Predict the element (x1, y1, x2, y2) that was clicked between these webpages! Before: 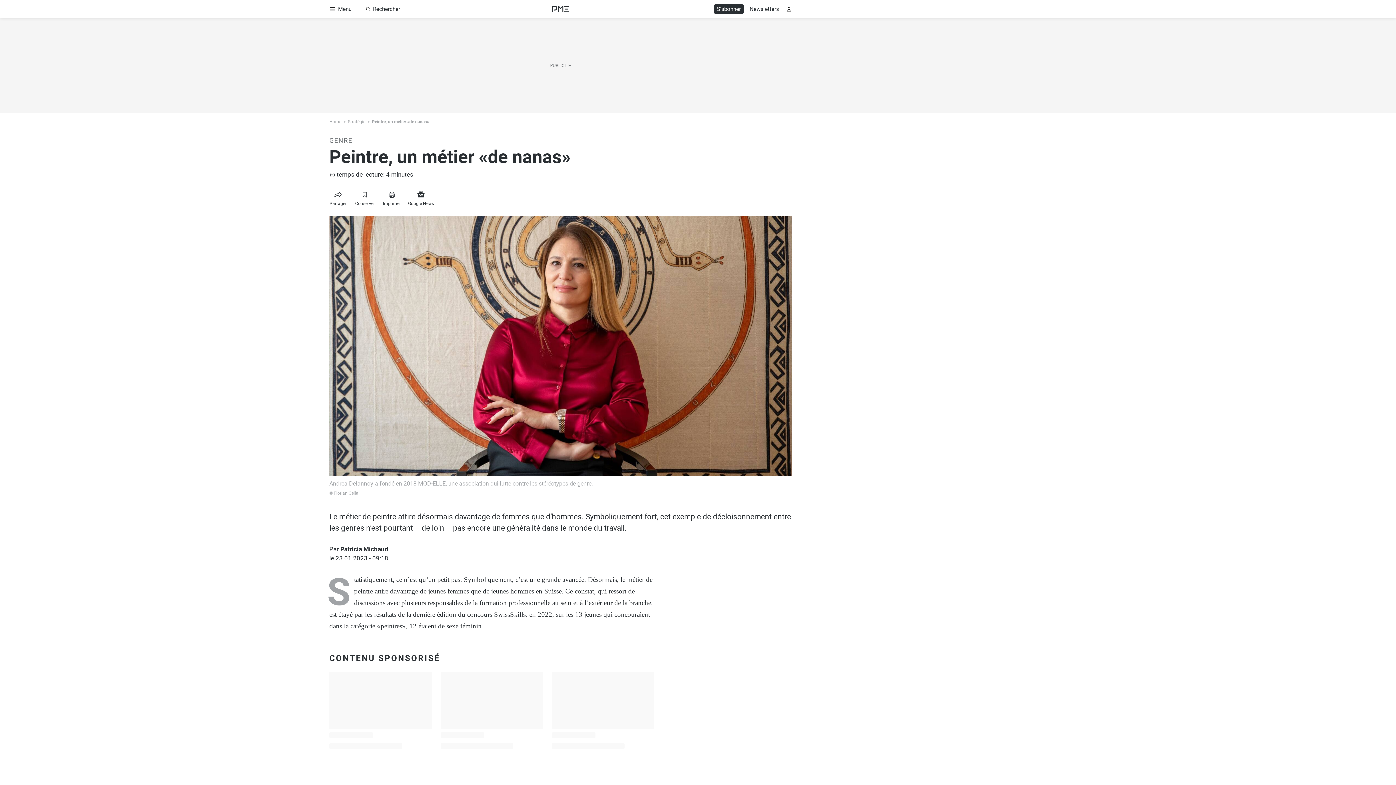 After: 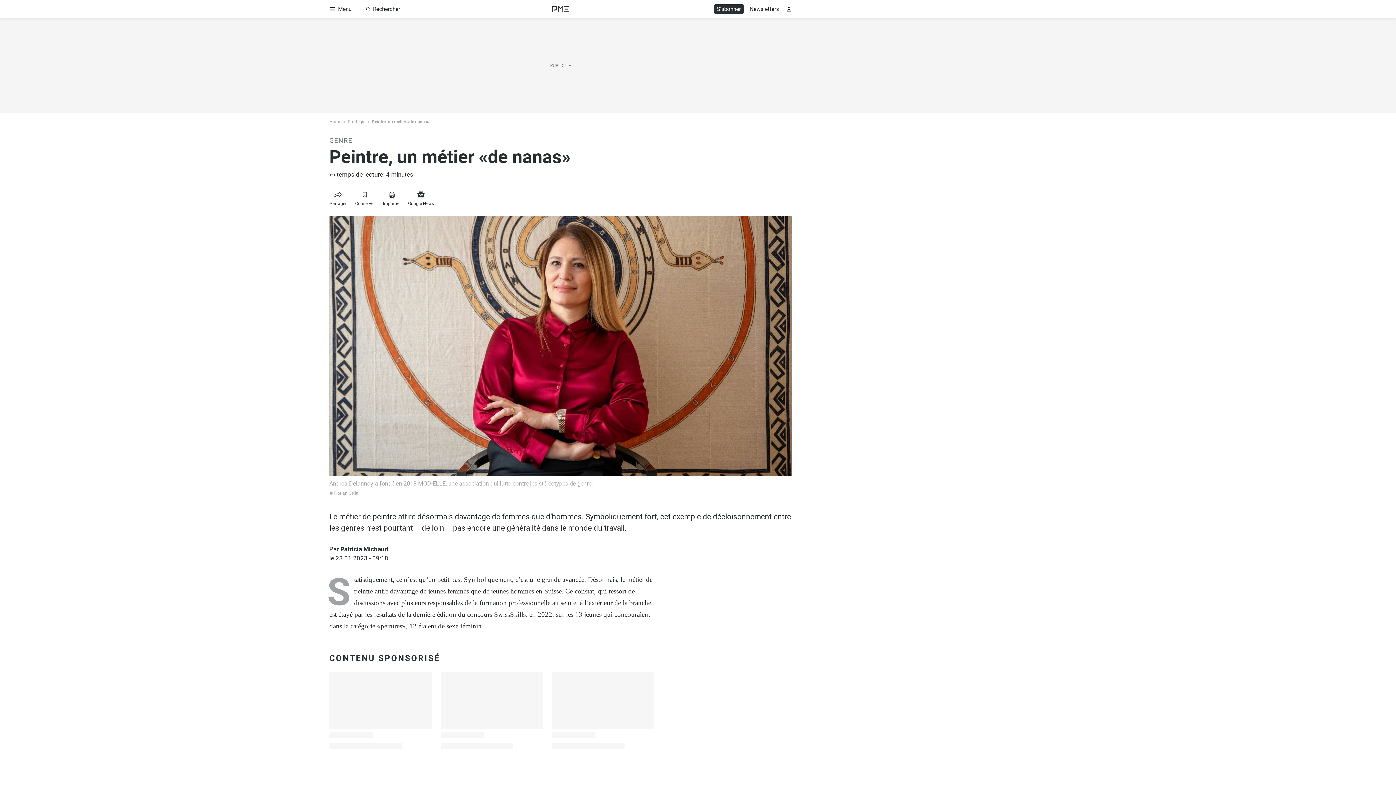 Action: label: Link zu Google News bbox: (406, 190, 435, 203)